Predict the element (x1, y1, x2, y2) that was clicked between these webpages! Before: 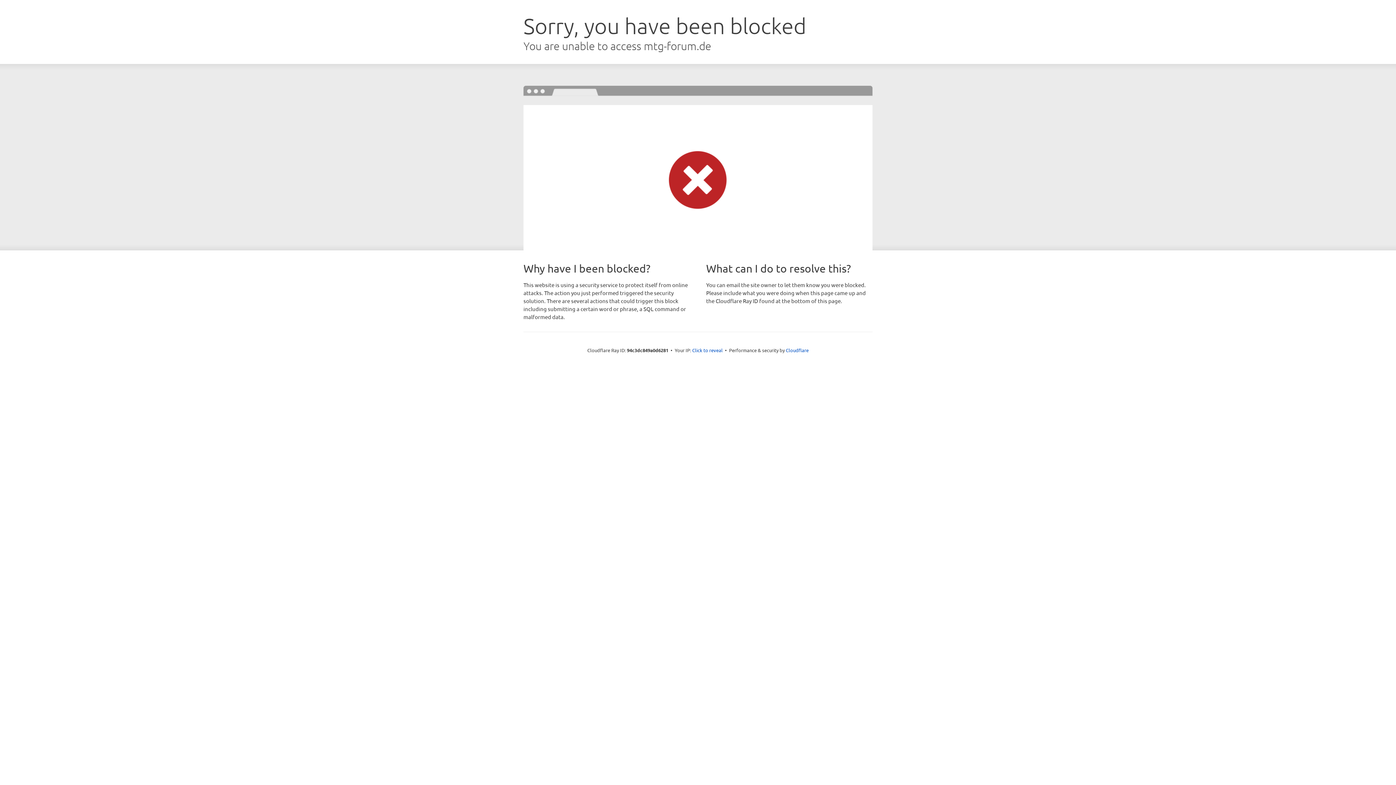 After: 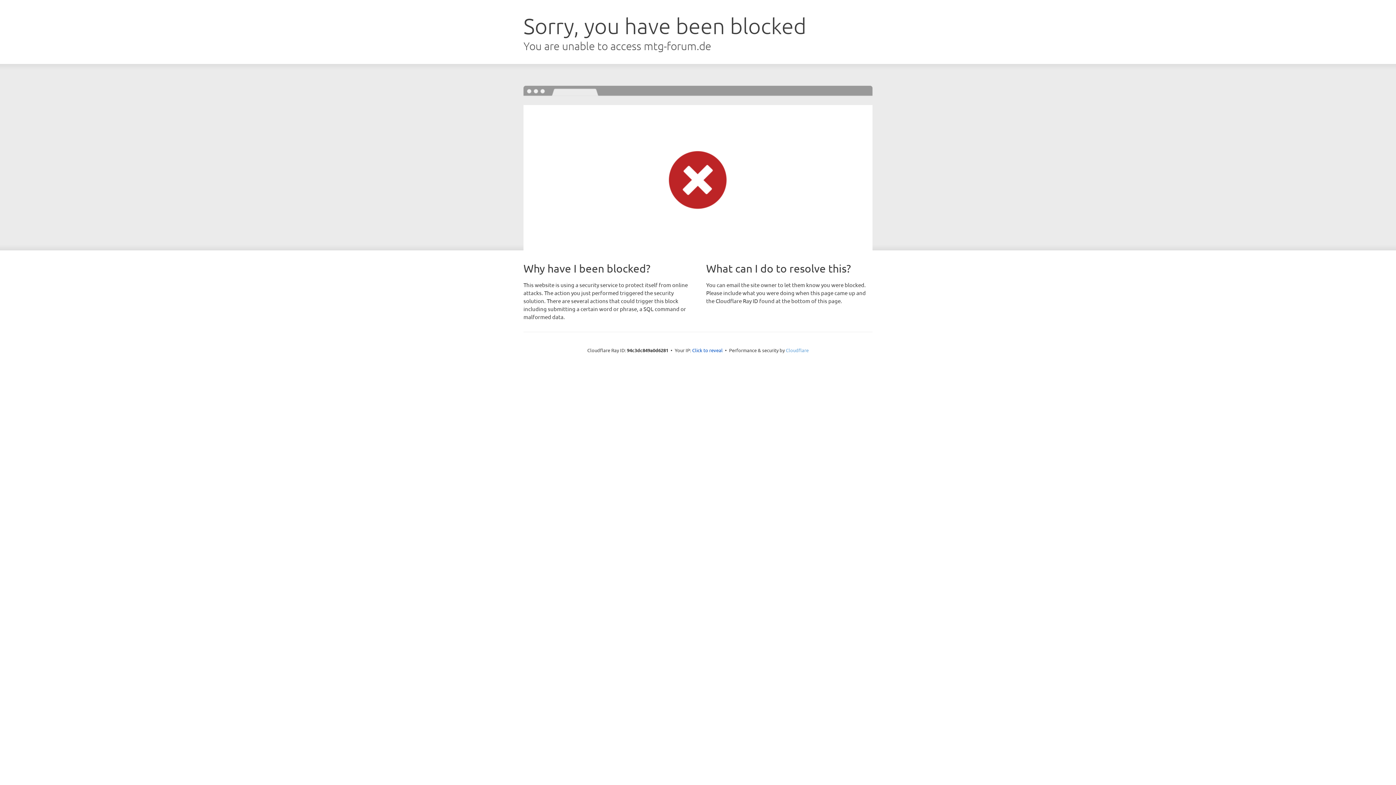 Action: bbox: (786, 347, 808, 353) label: Cloudflare